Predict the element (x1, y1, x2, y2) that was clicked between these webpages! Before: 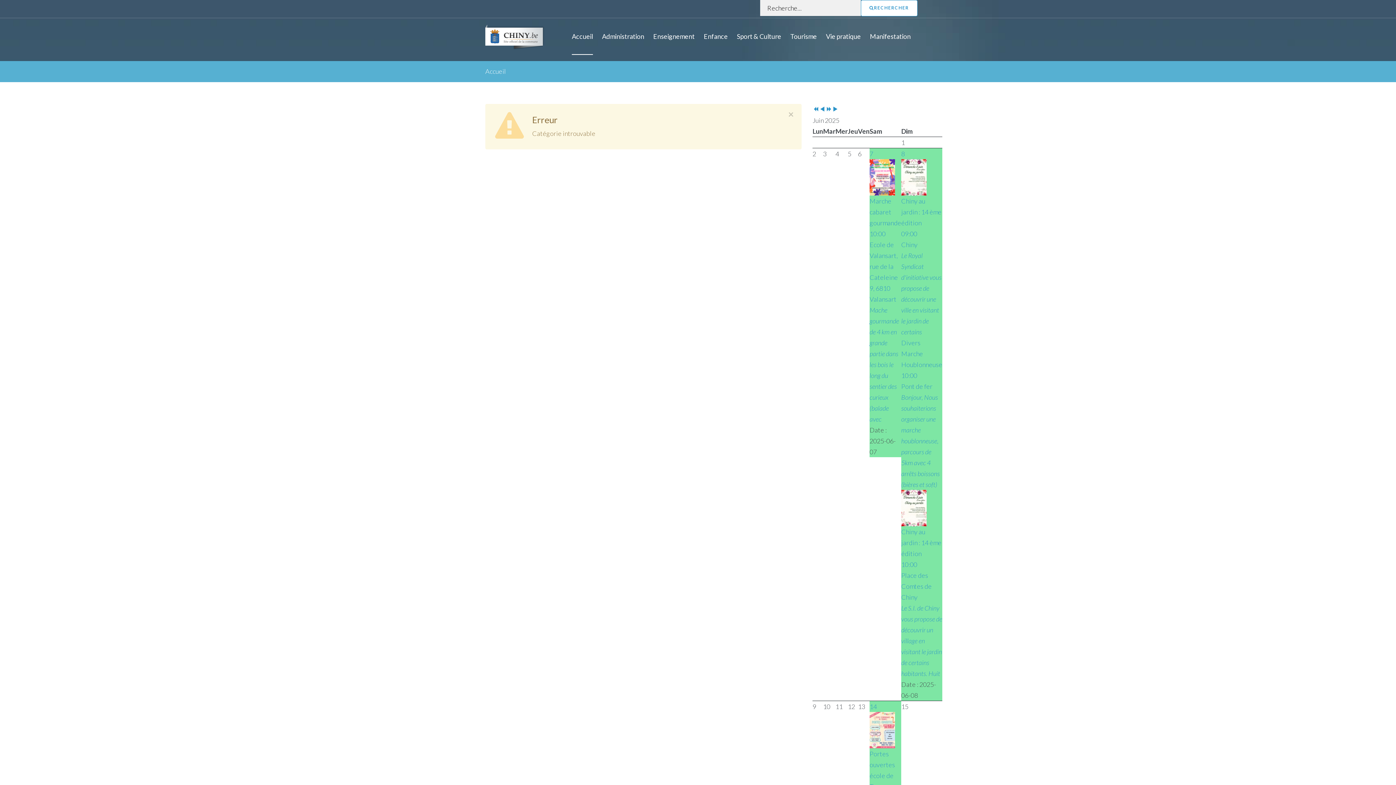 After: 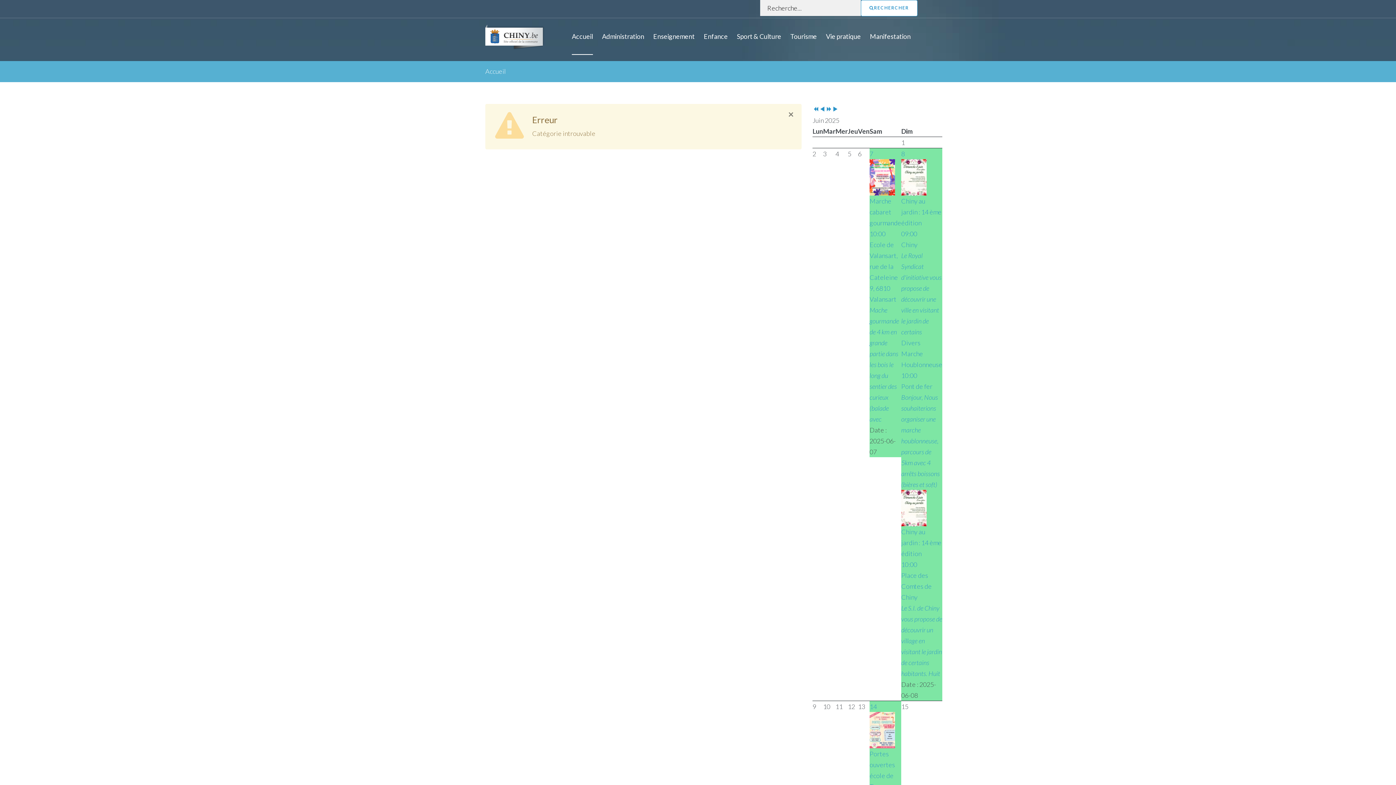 Action: label: × bbox: (788, 108, 794, 119)